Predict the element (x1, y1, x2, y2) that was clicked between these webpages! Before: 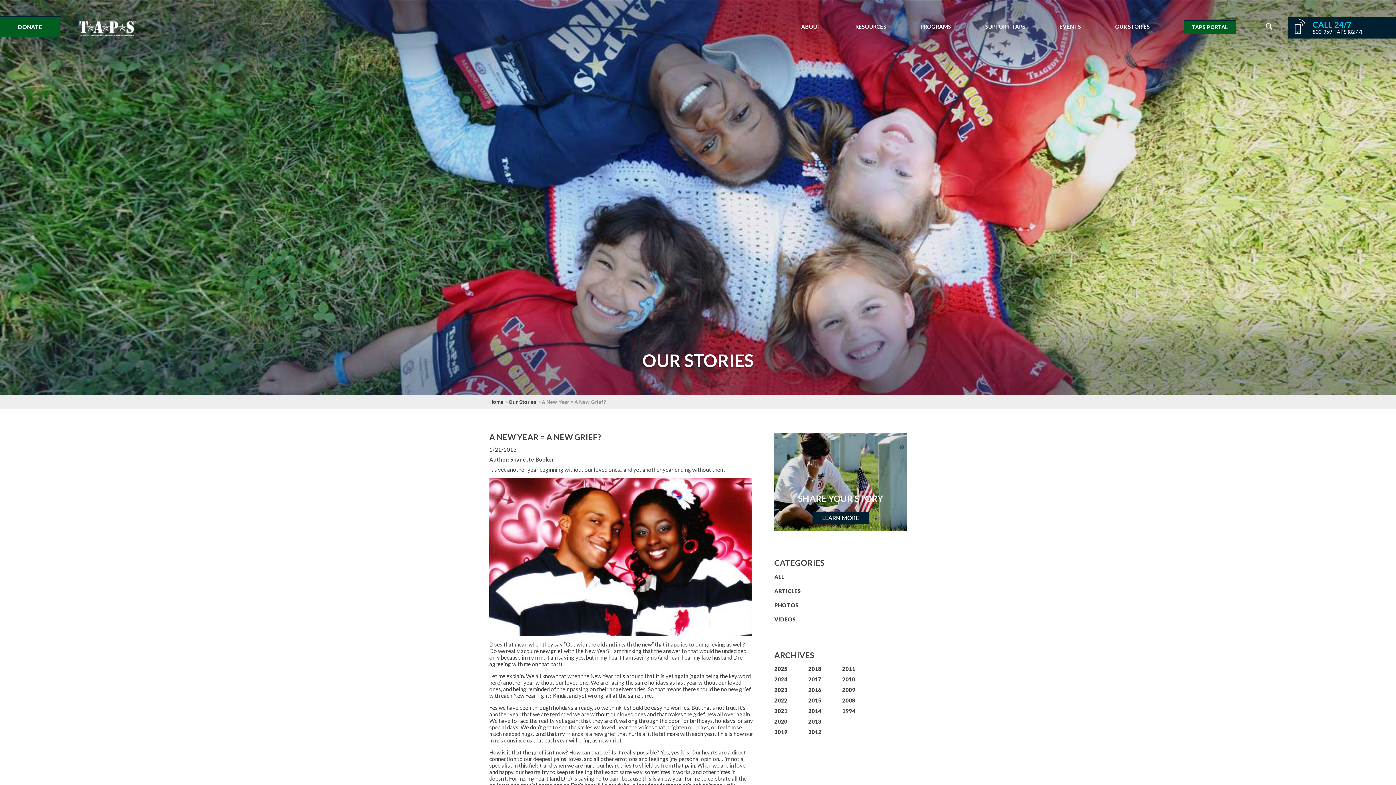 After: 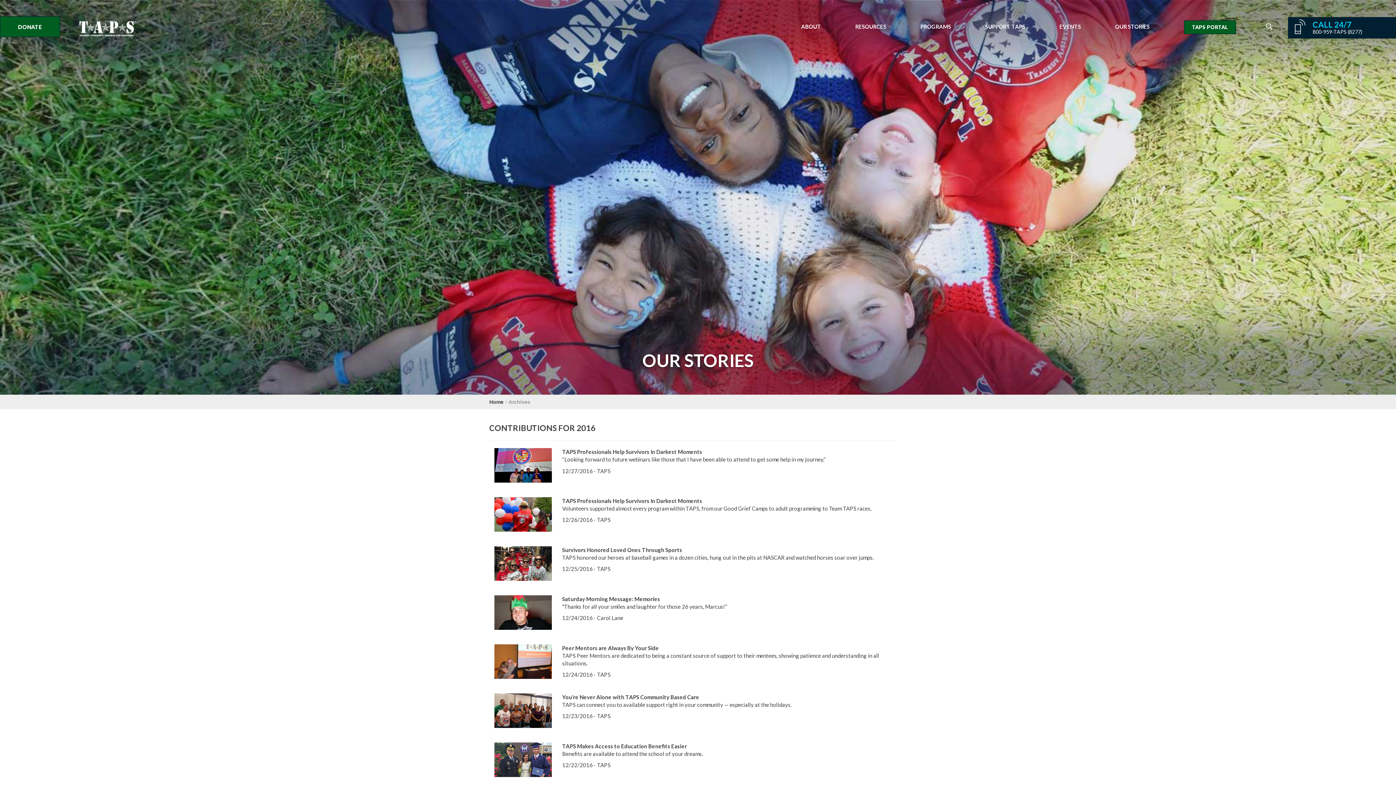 Action: label: 2016 bbox: (808, 687, 821, 693)